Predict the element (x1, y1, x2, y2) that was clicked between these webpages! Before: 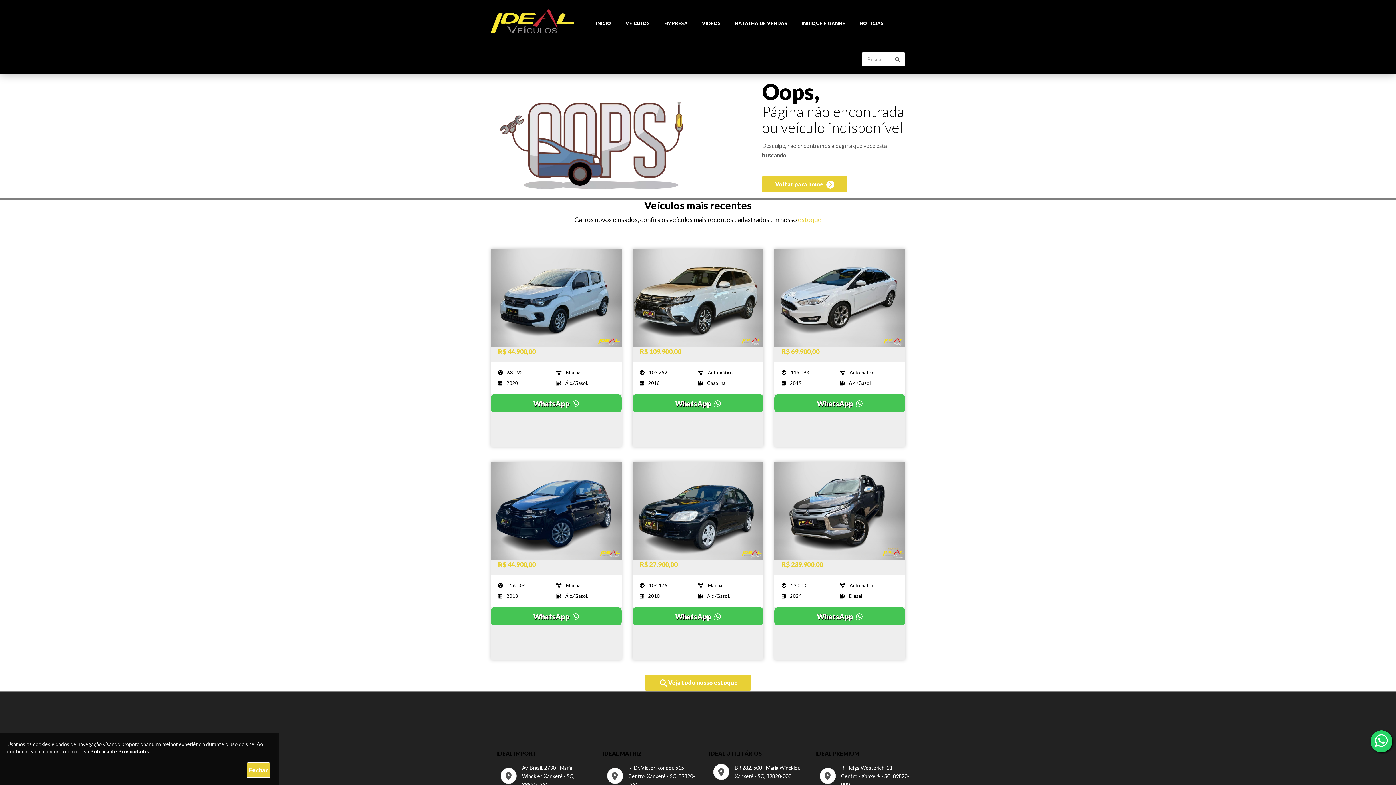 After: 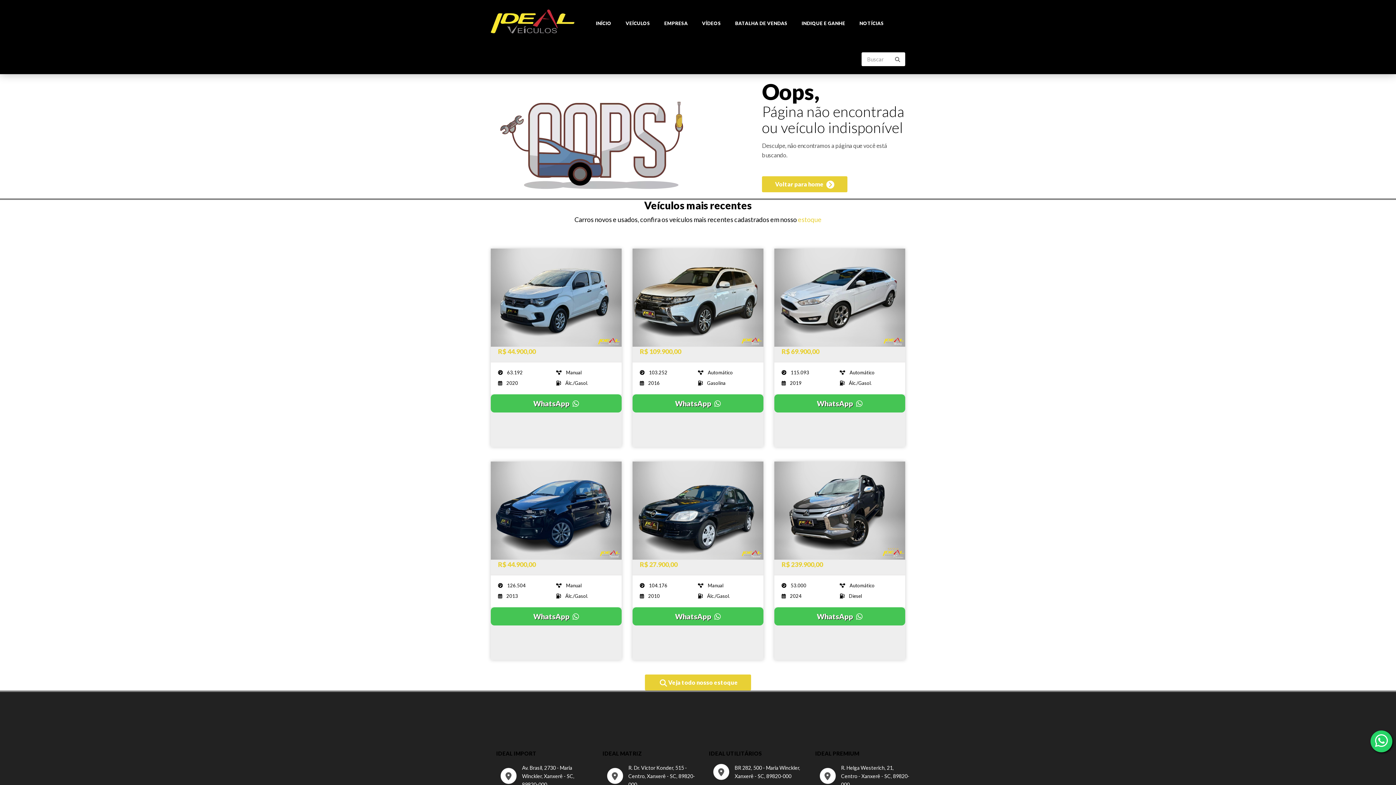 Action: bbox: (246, 762, 270, 778) label: Fechar